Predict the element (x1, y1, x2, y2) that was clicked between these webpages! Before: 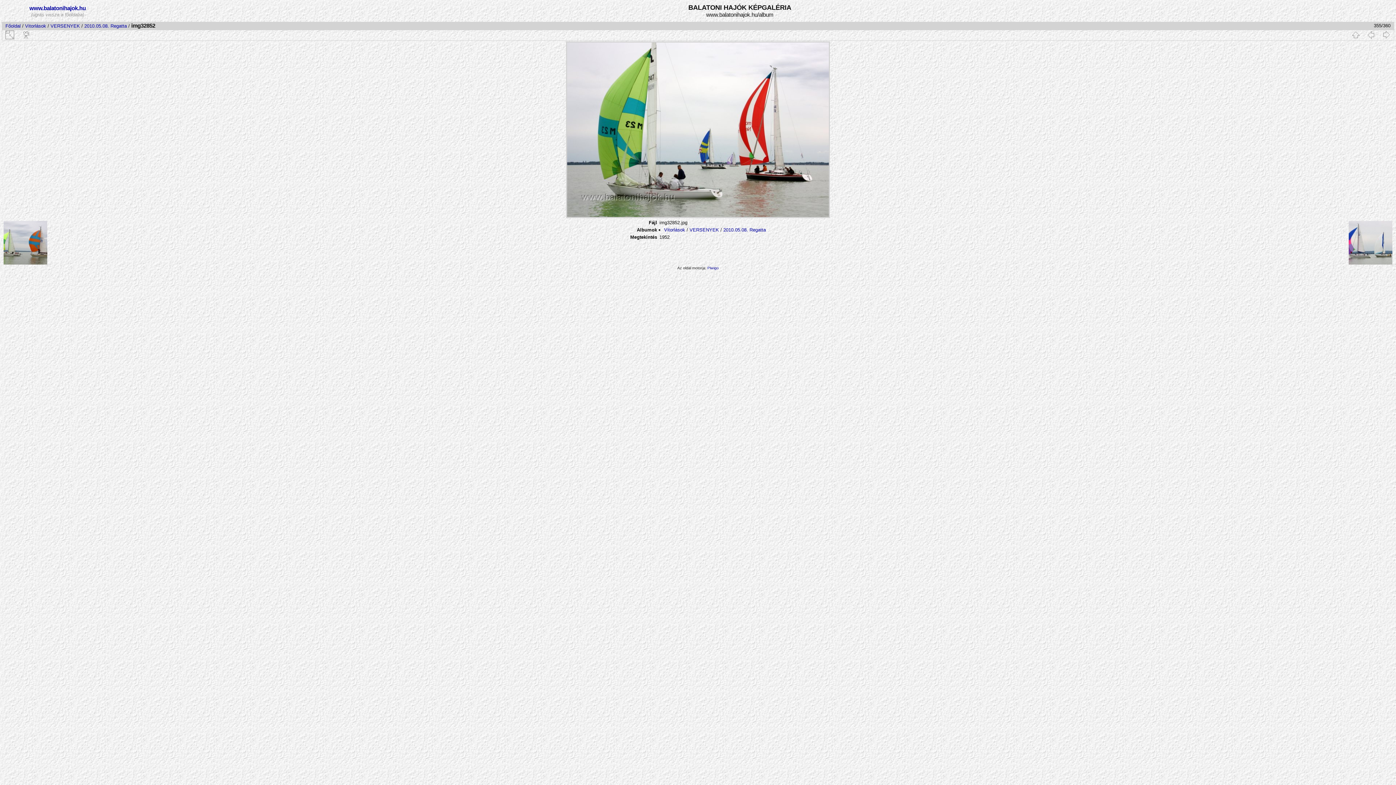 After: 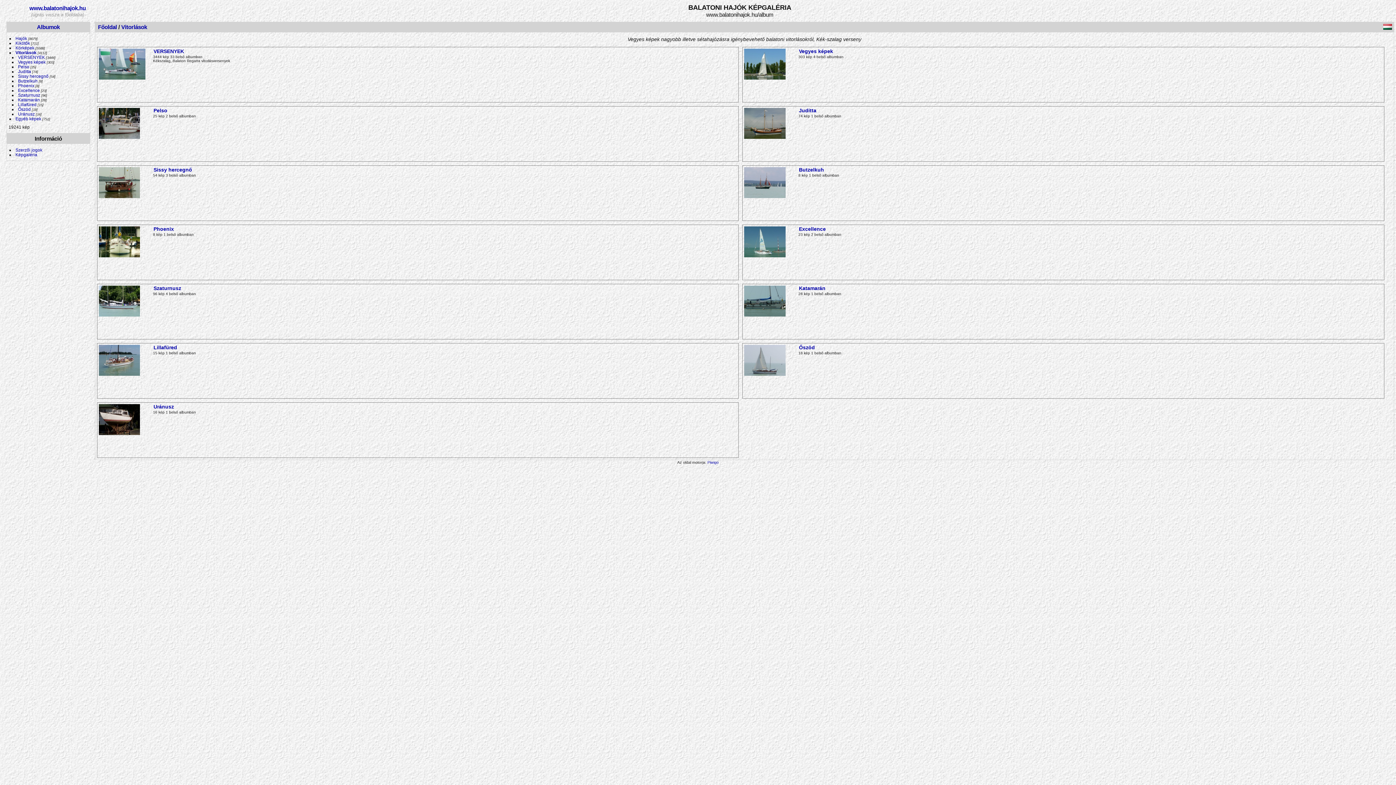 Action: label: Vitorlások bbox: (25, 23, 46, 28)